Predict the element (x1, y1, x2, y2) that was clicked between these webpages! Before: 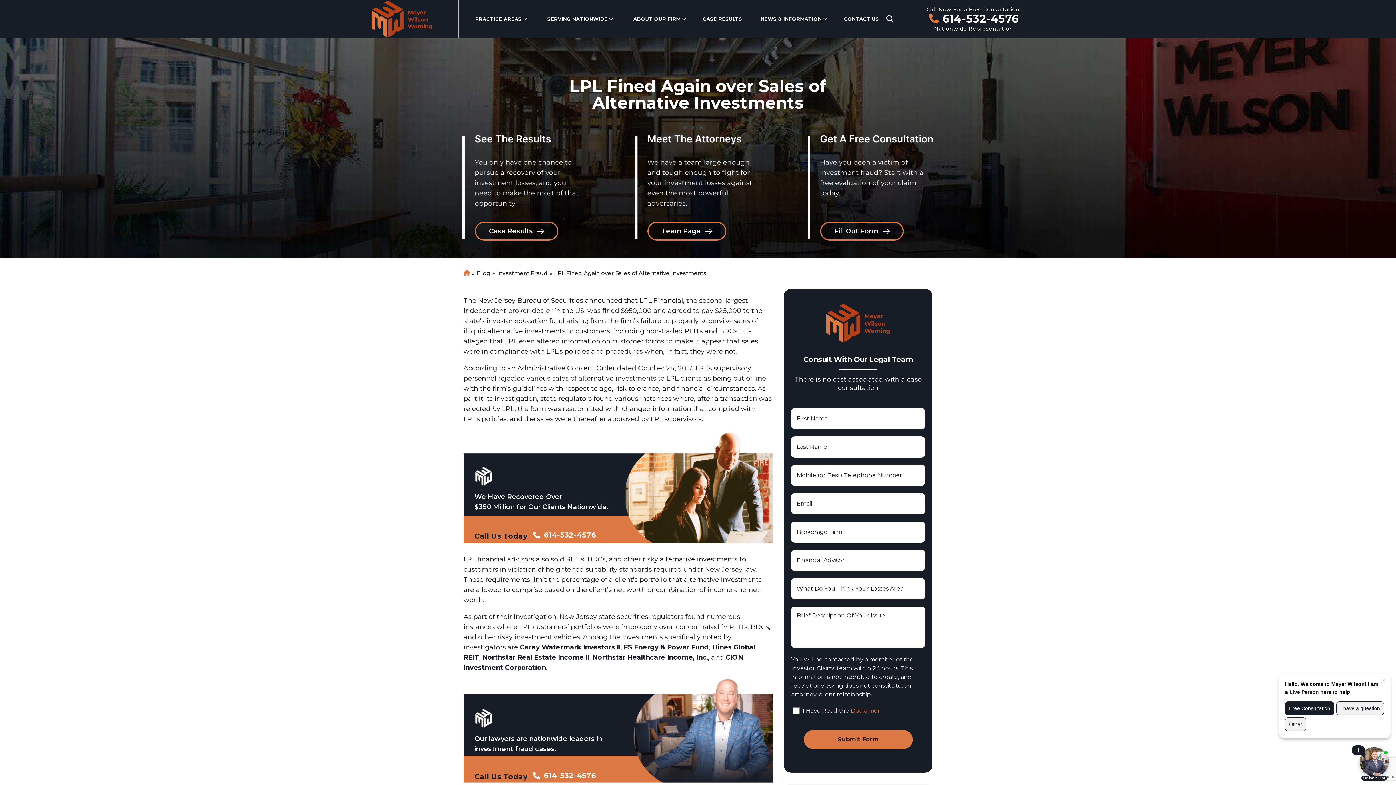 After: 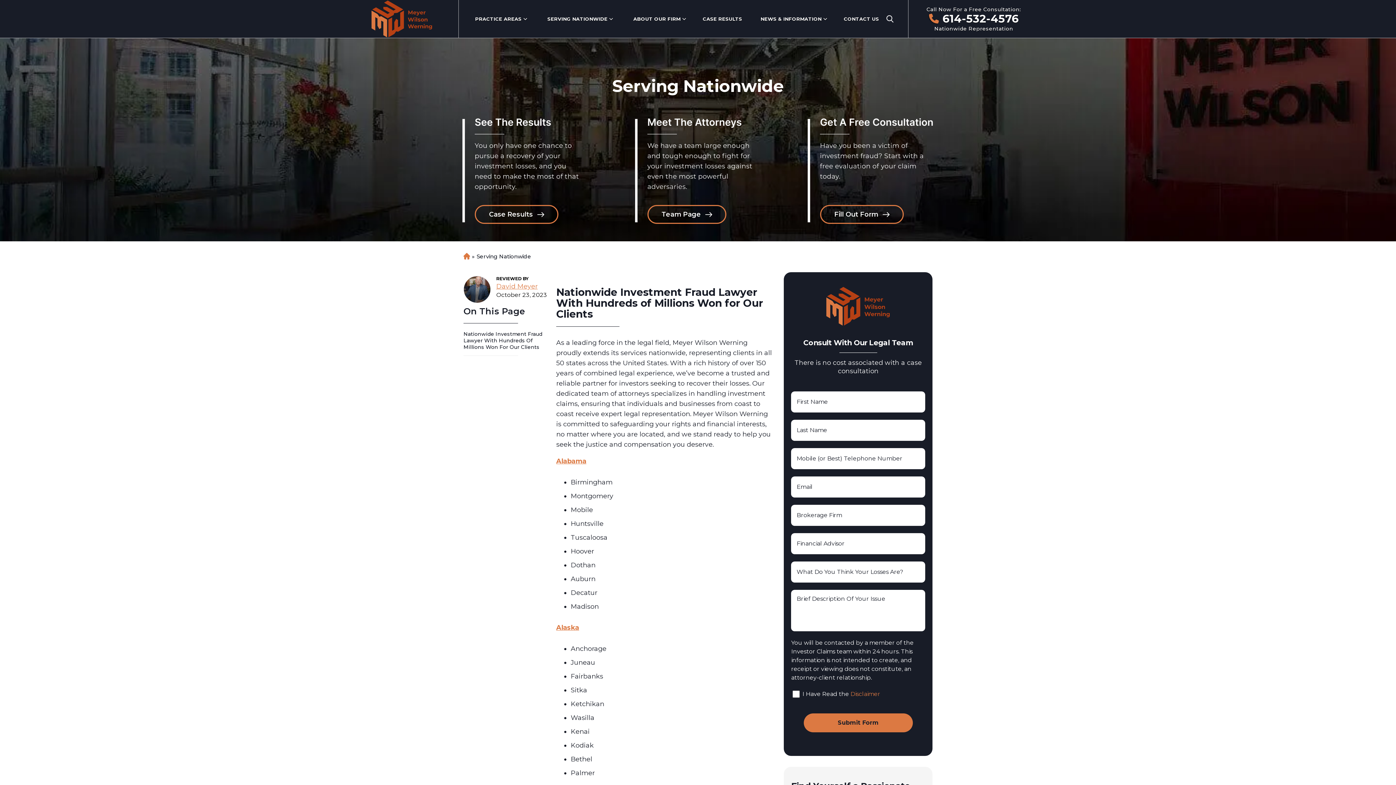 Action: bbox: (547, 12, 607, 25) label: SERVING NATIONWIDE